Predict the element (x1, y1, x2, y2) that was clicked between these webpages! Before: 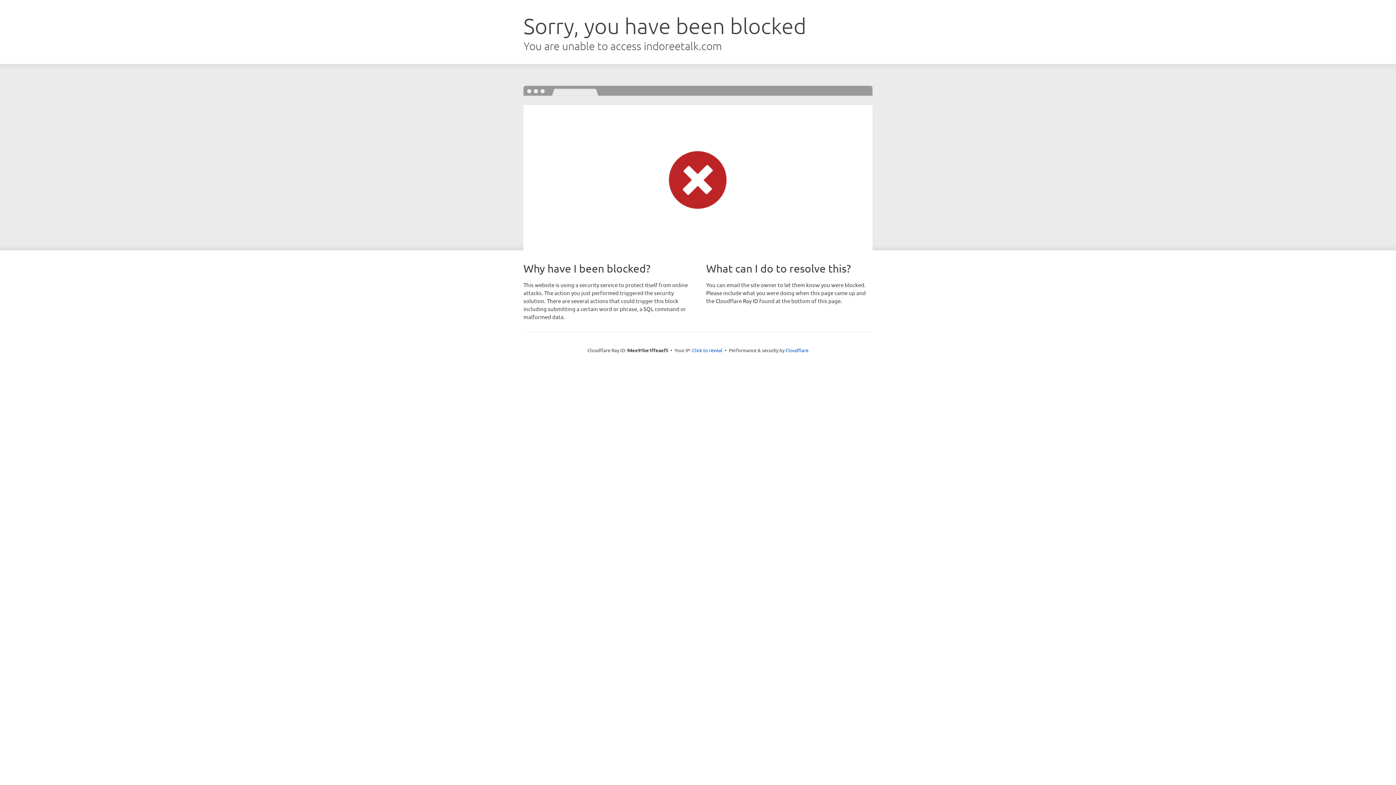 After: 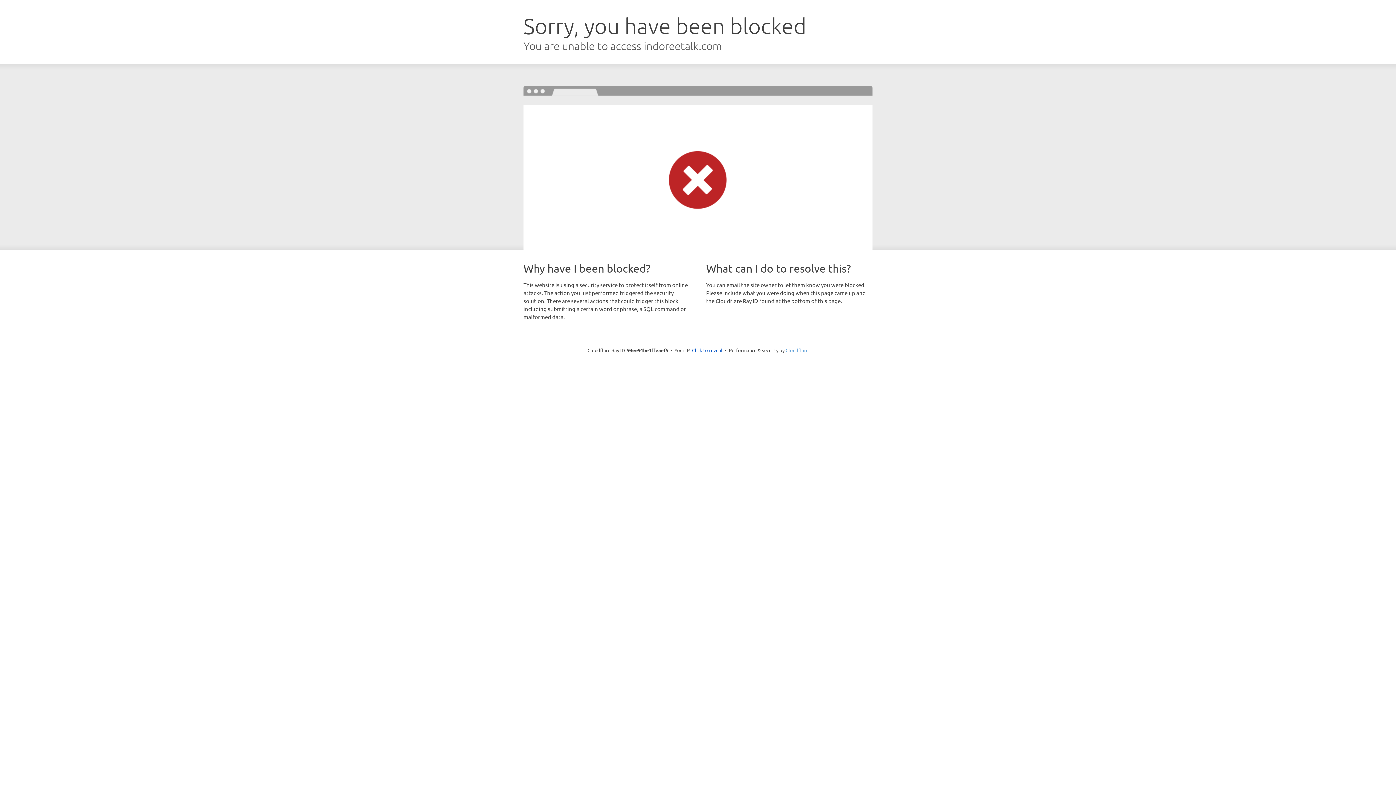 Action: bbox: (785, 347, 808, 353) label: Cloudflare